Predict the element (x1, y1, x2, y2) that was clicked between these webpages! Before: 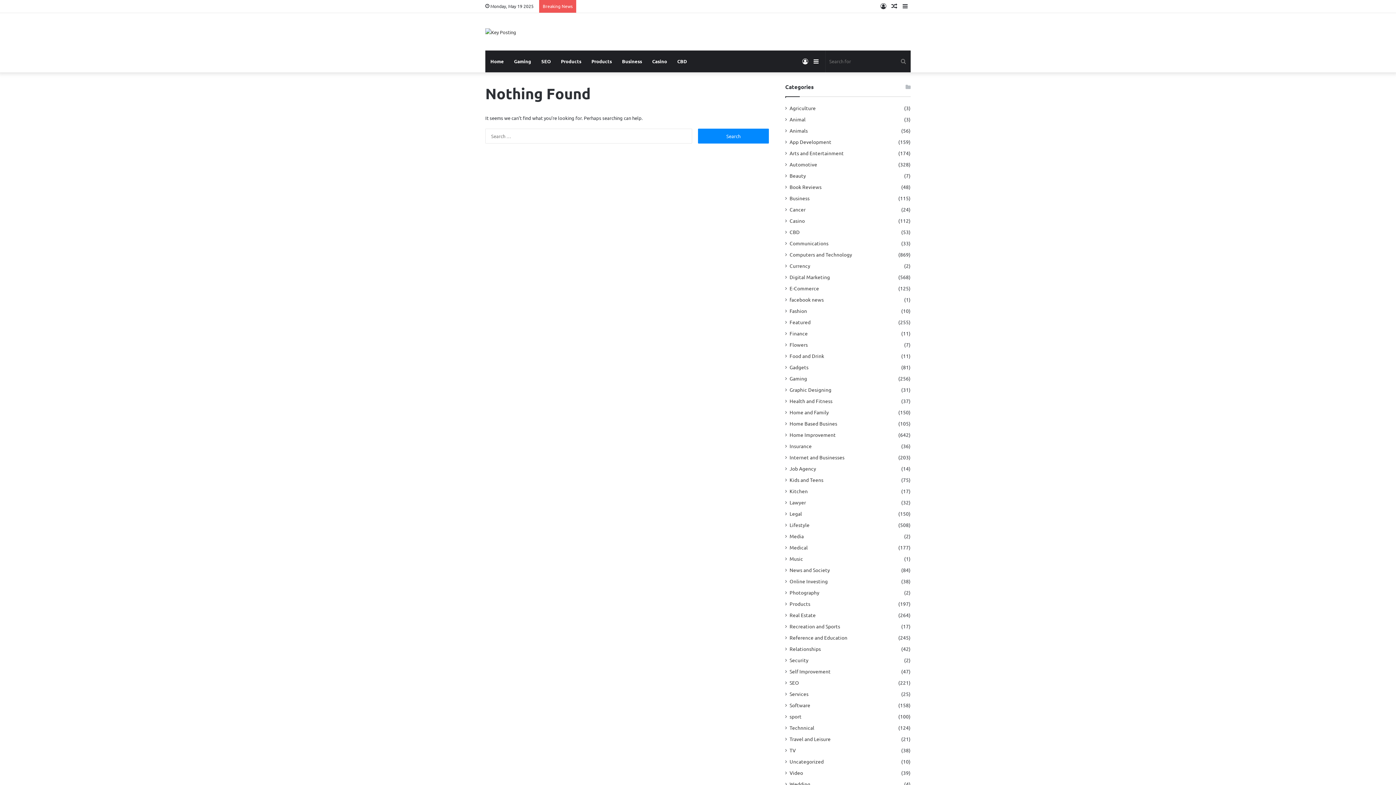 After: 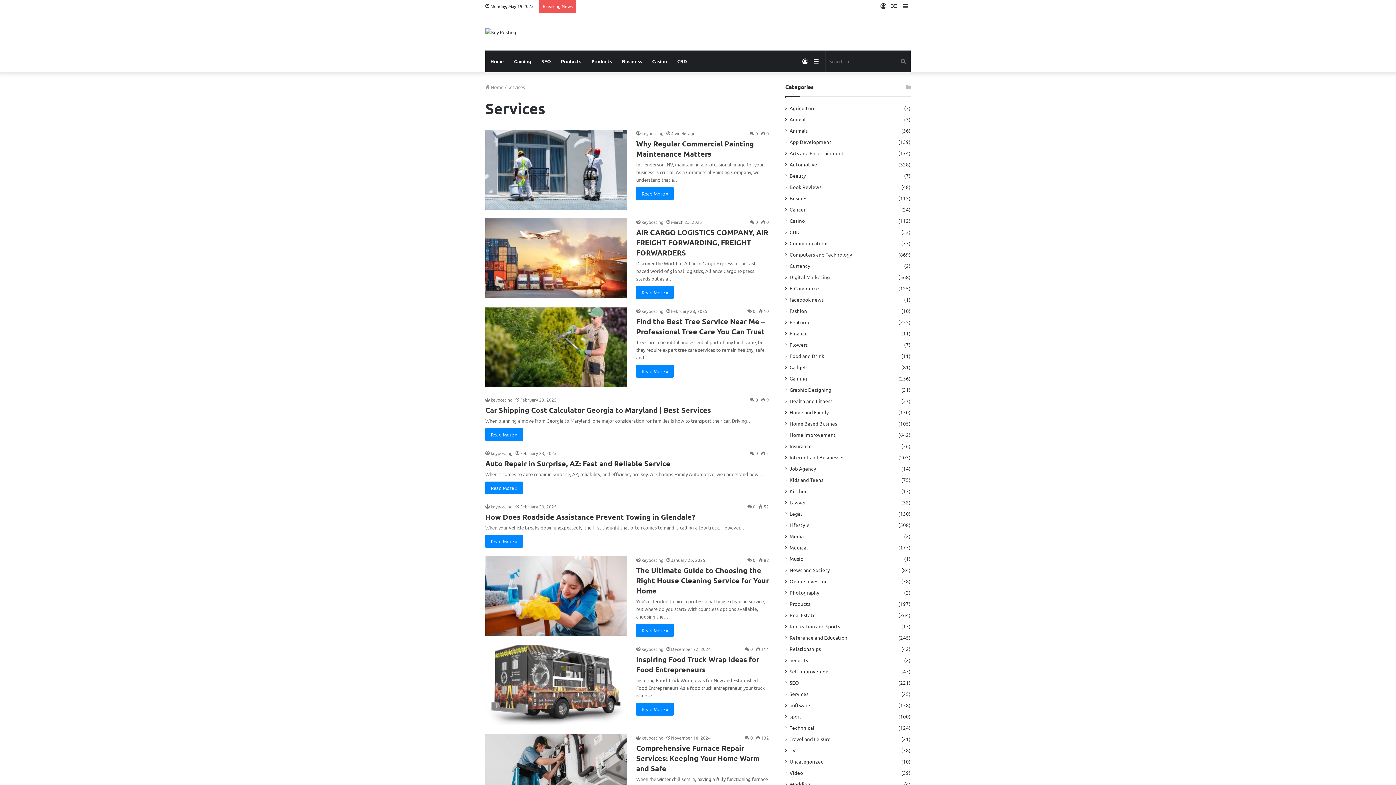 Action: label: Services bbox: (789, 690, 808, 698)